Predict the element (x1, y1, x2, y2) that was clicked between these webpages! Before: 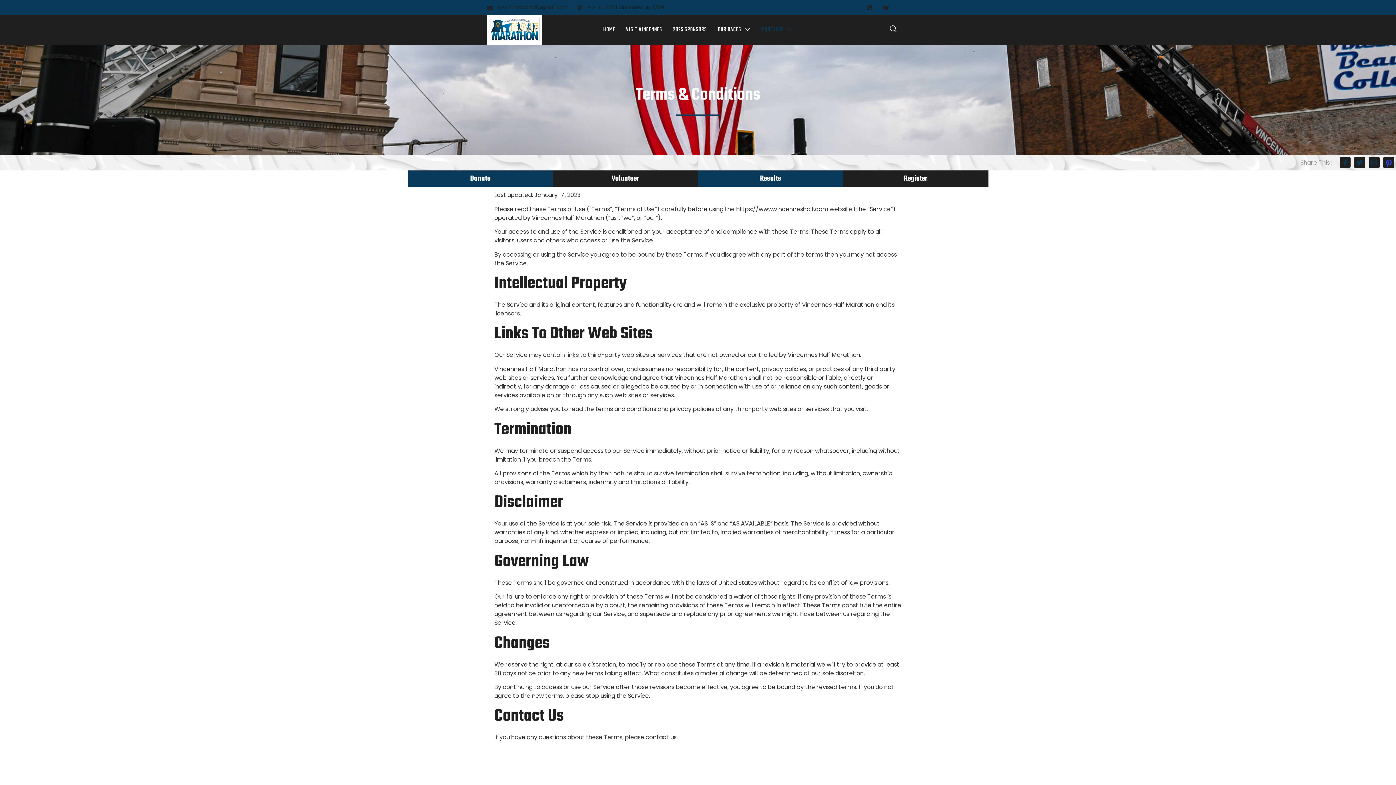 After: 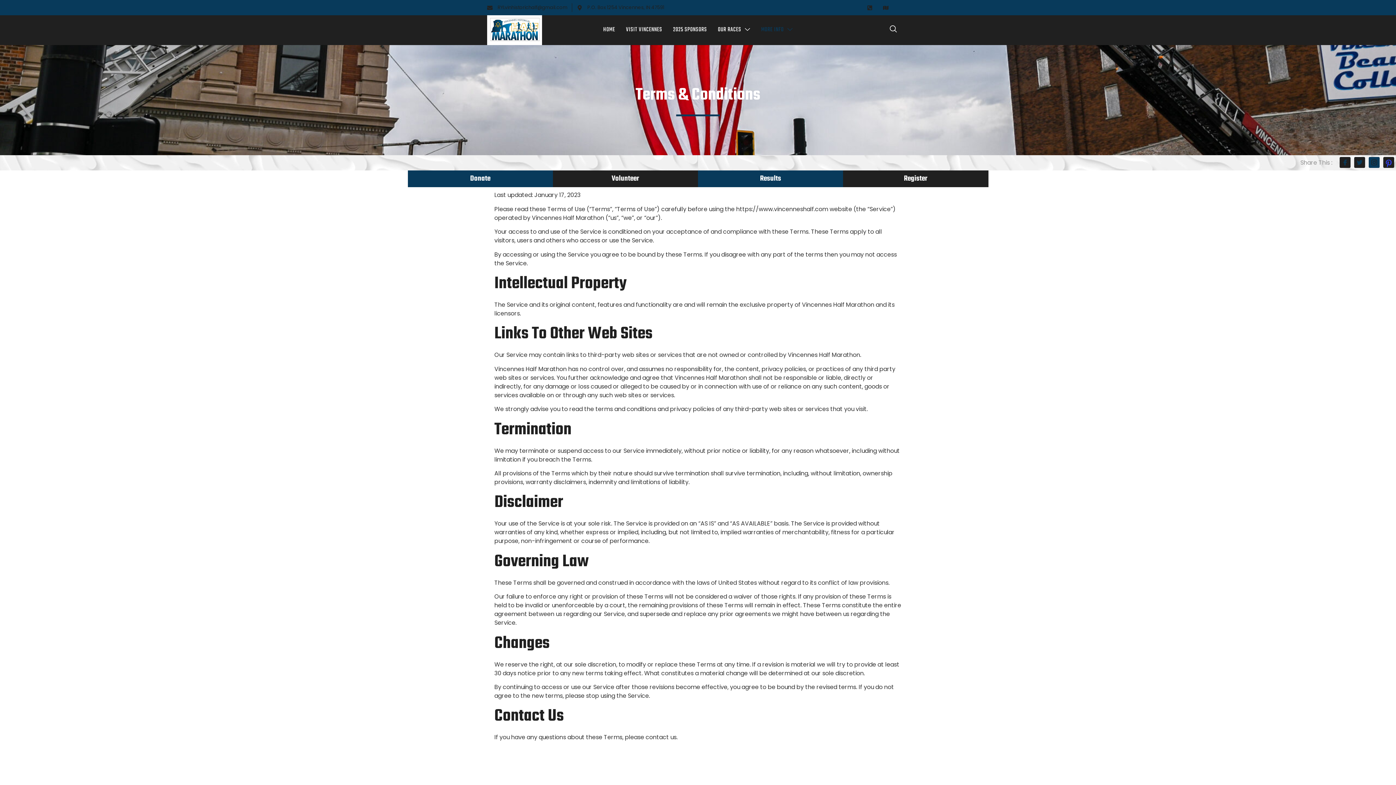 Action: bbox: (1369, 157, 1380, 168) label: social-share